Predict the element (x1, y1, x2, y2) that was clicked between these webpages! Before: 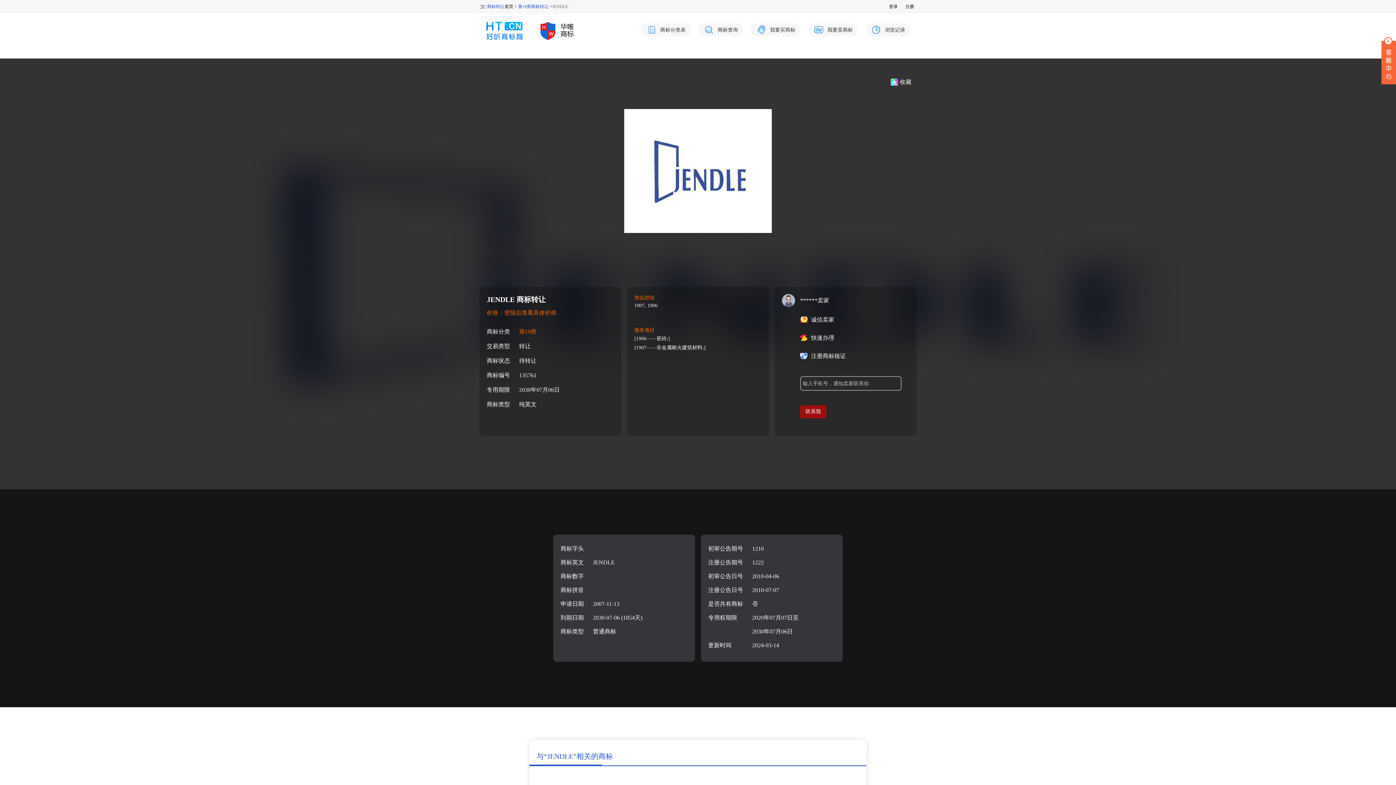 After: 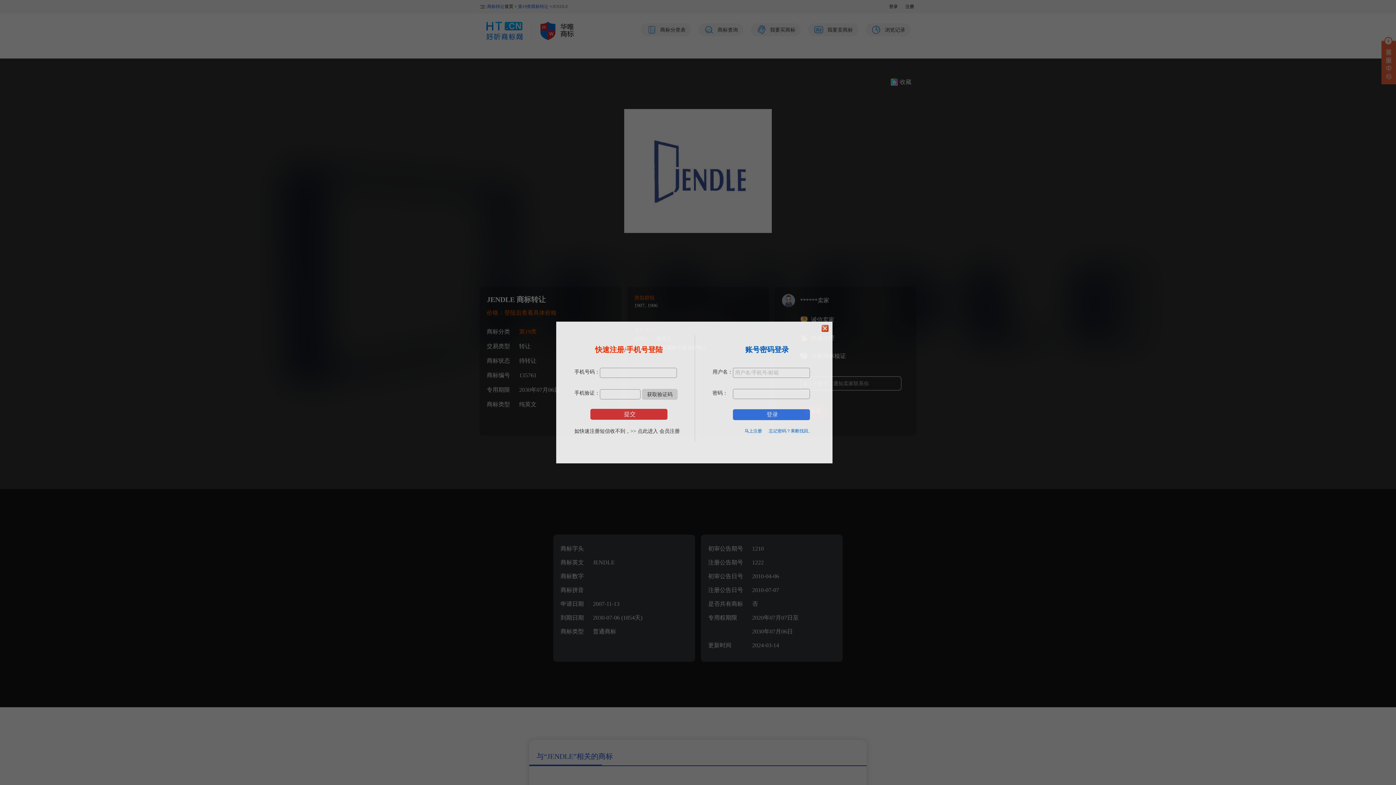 Action: bbox: (905, 4, 914, 9) label: 注册